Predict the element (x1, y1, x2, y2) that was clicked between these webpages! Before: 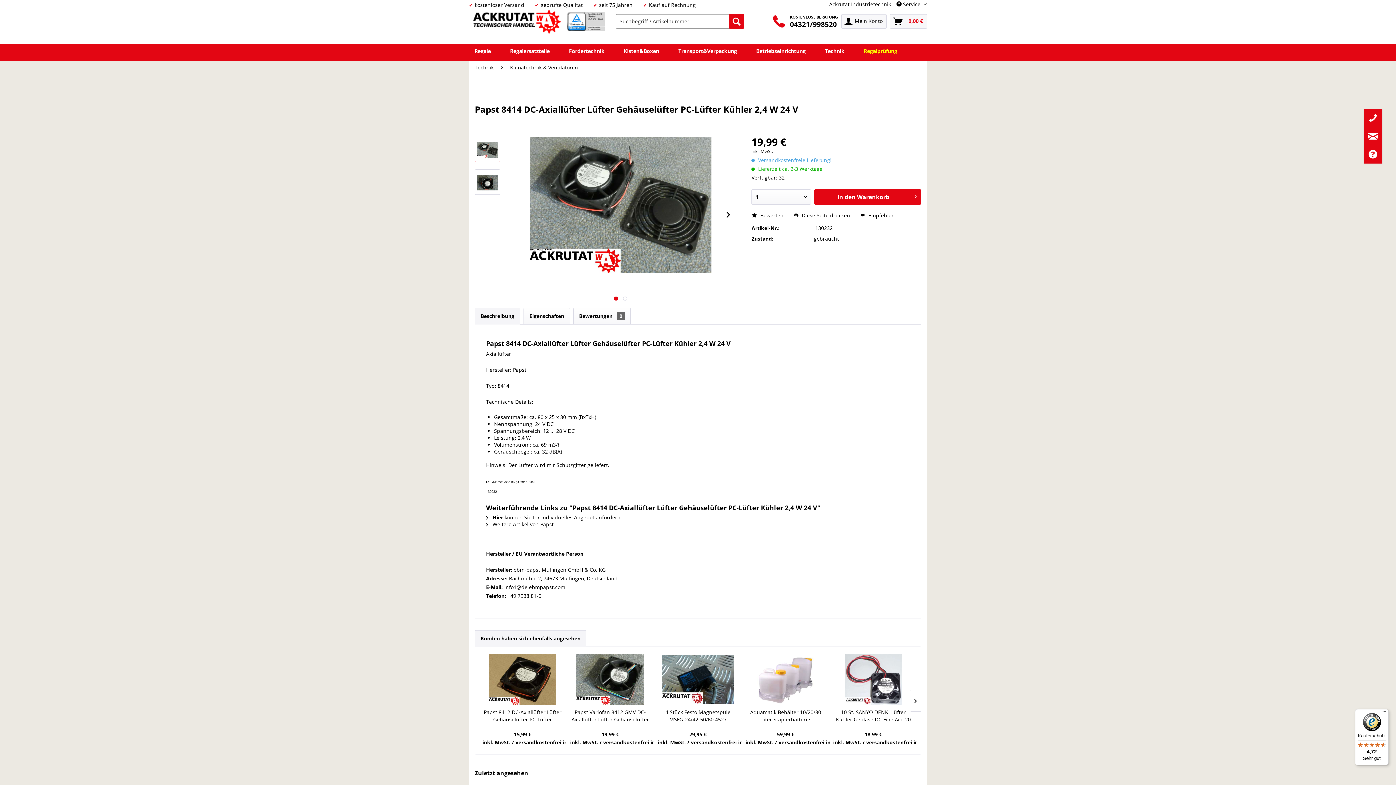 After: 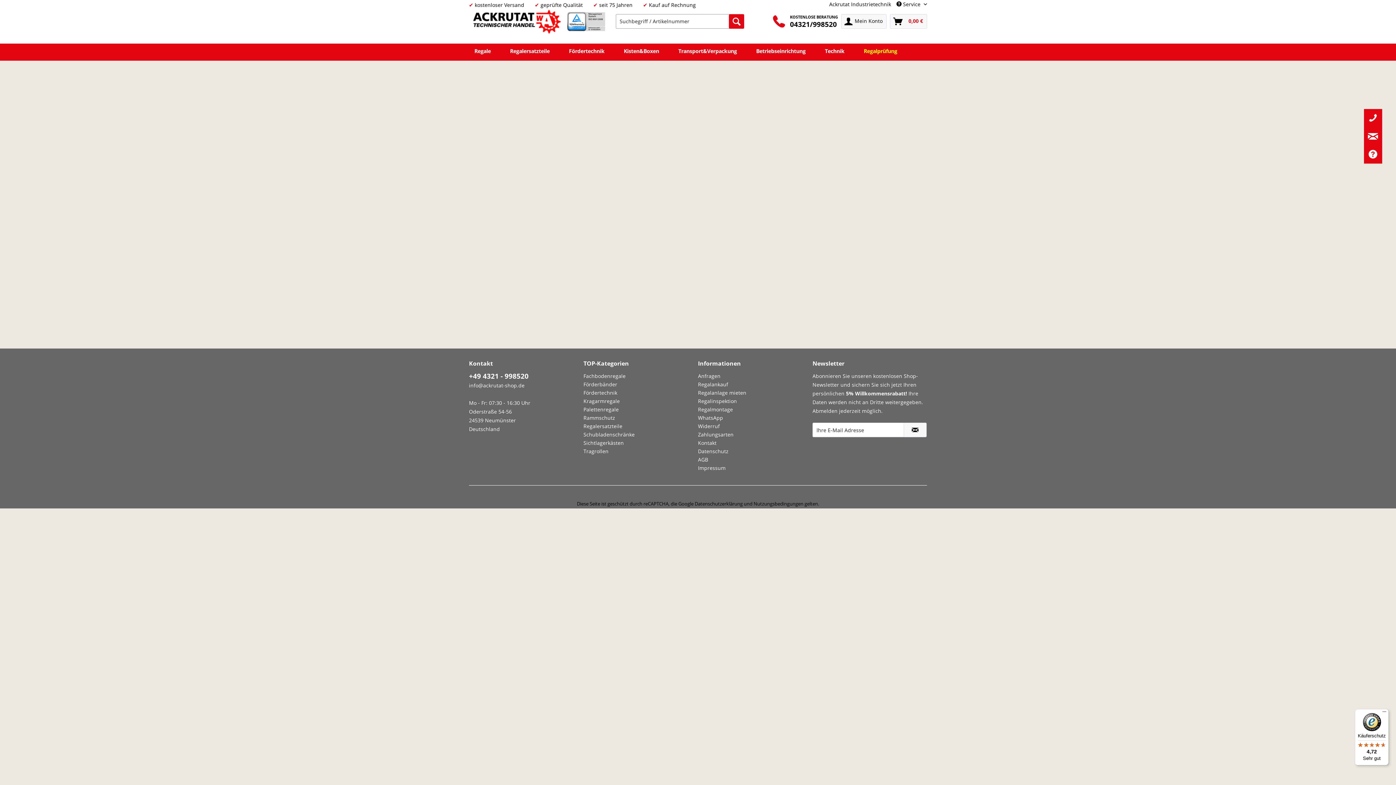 Action: bbox: (472, 9, 563, 36)